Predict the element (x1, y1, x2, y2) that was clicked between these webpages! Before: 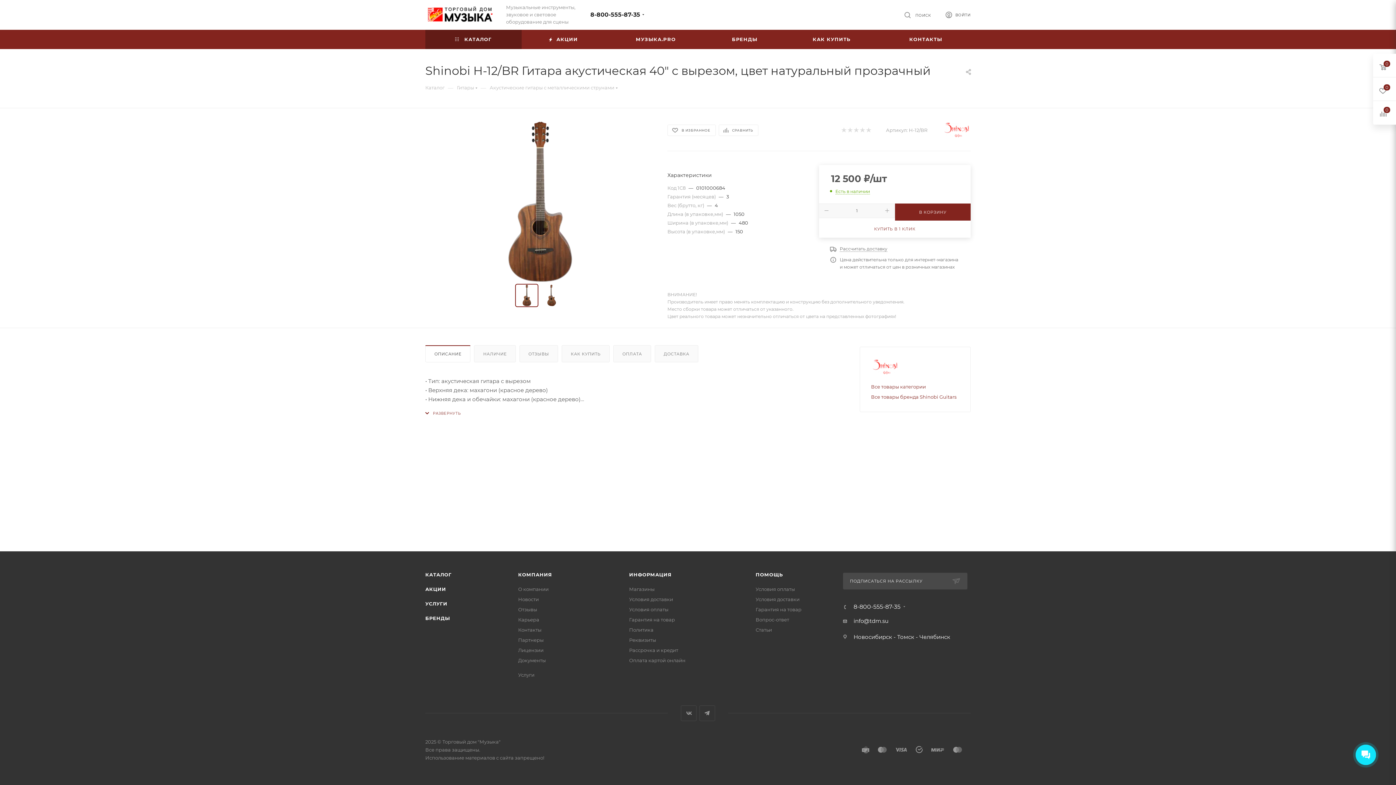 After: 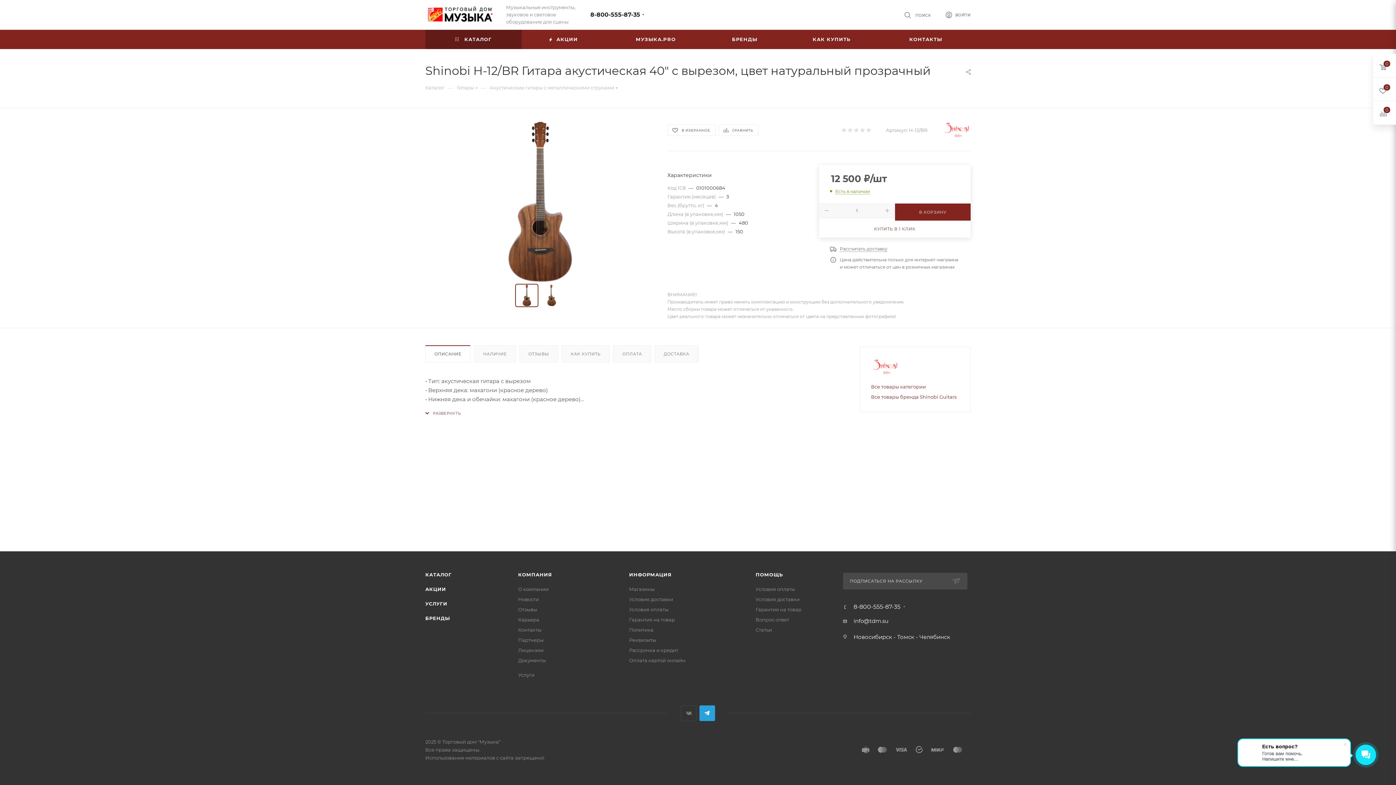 Action: bbox: (699, 705, 715, 721) label: Telegram